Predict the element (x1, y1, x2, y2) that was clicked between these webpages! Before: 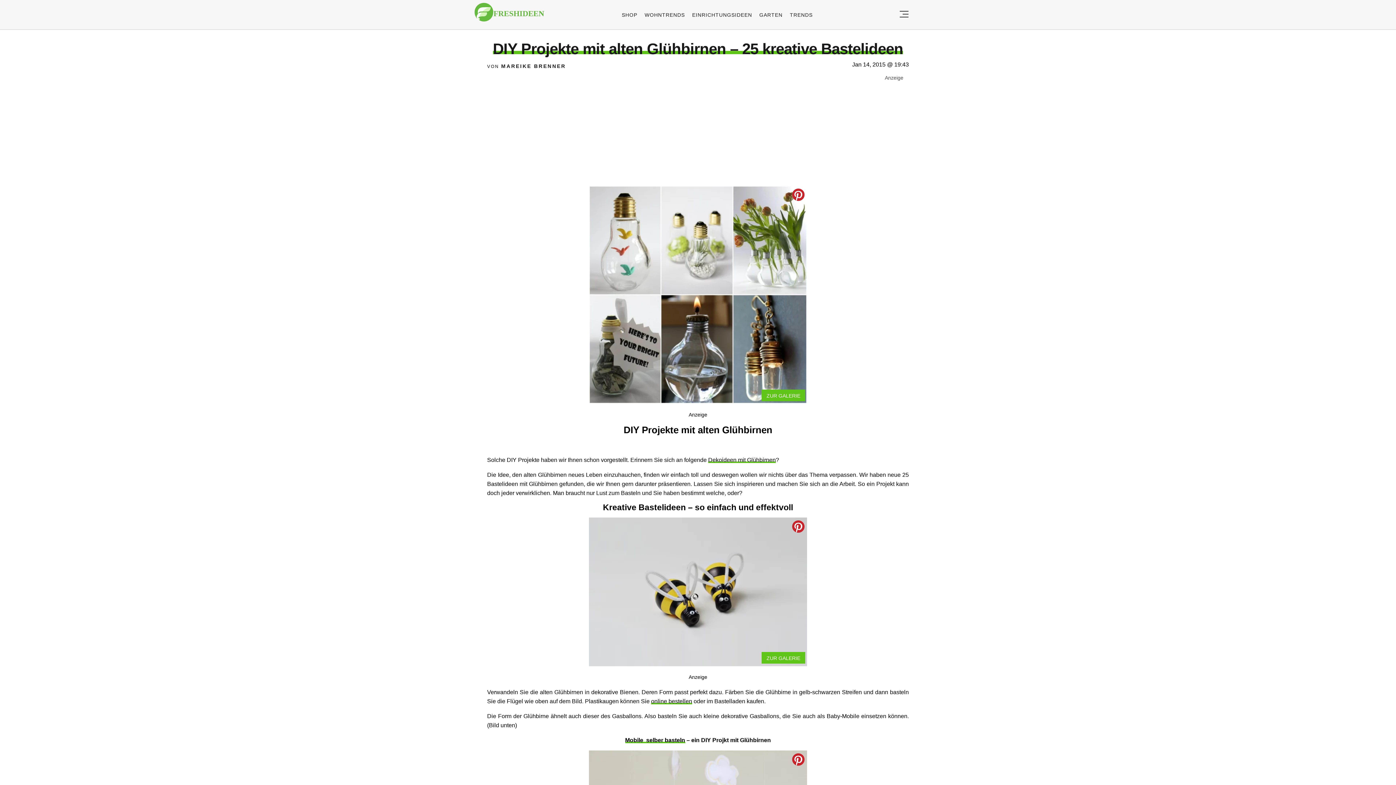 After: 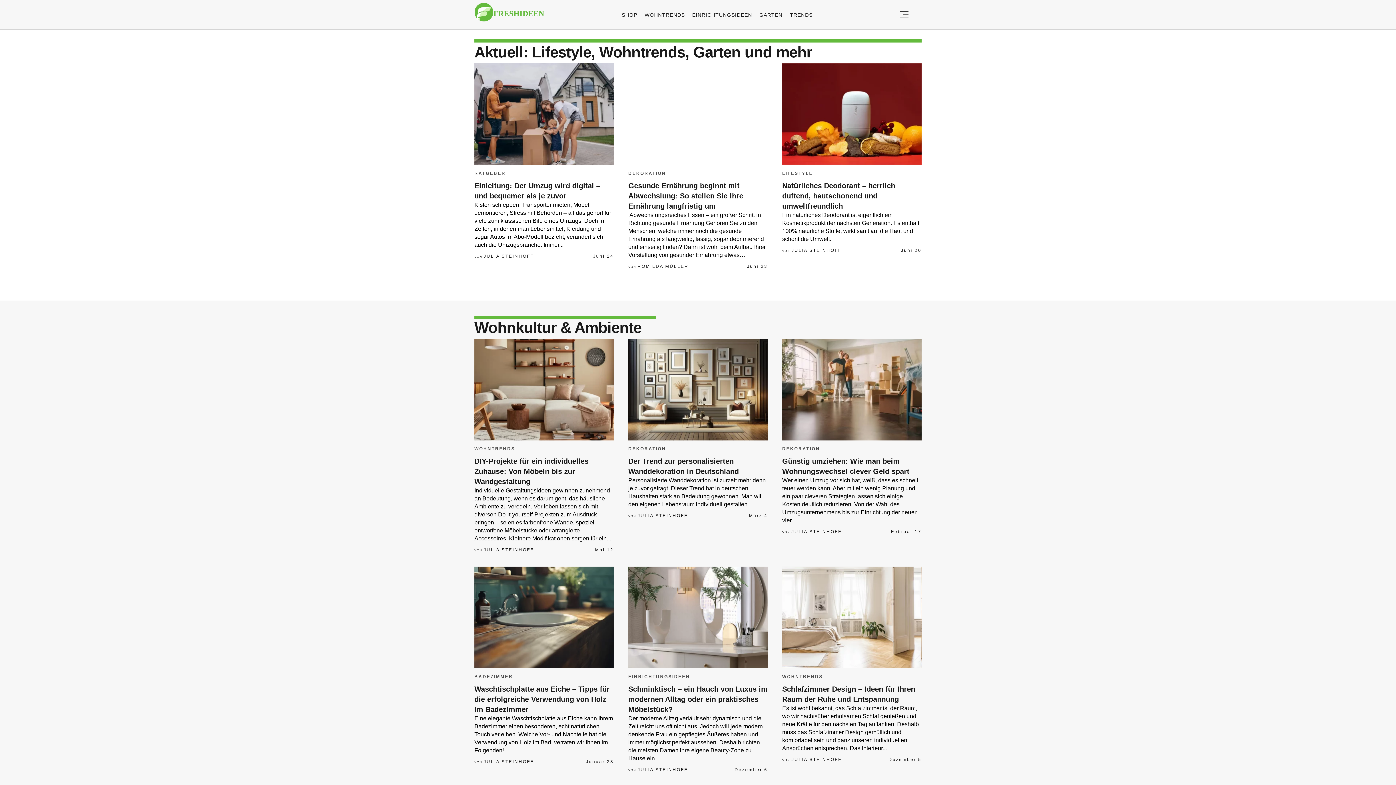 Action: bbox: (474, 2, 544, 29)